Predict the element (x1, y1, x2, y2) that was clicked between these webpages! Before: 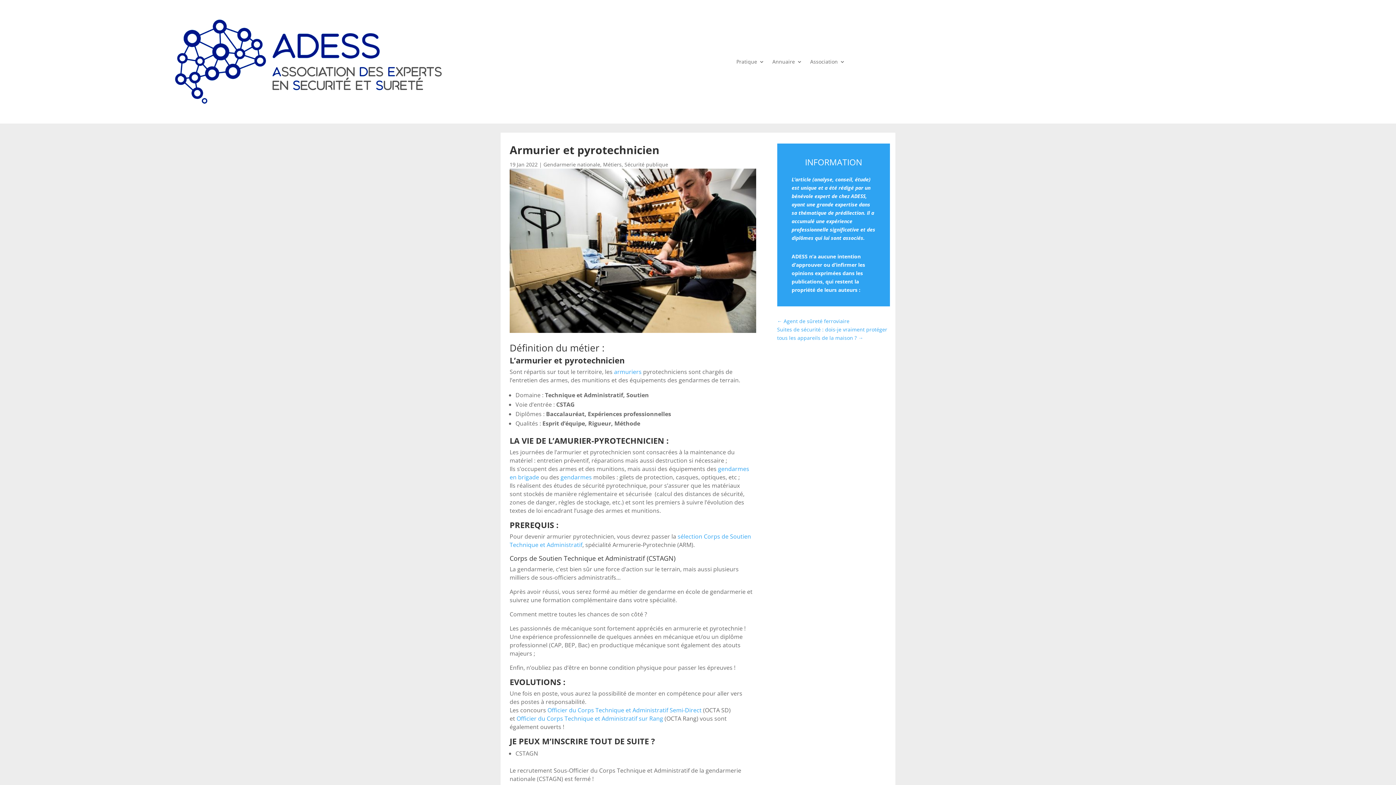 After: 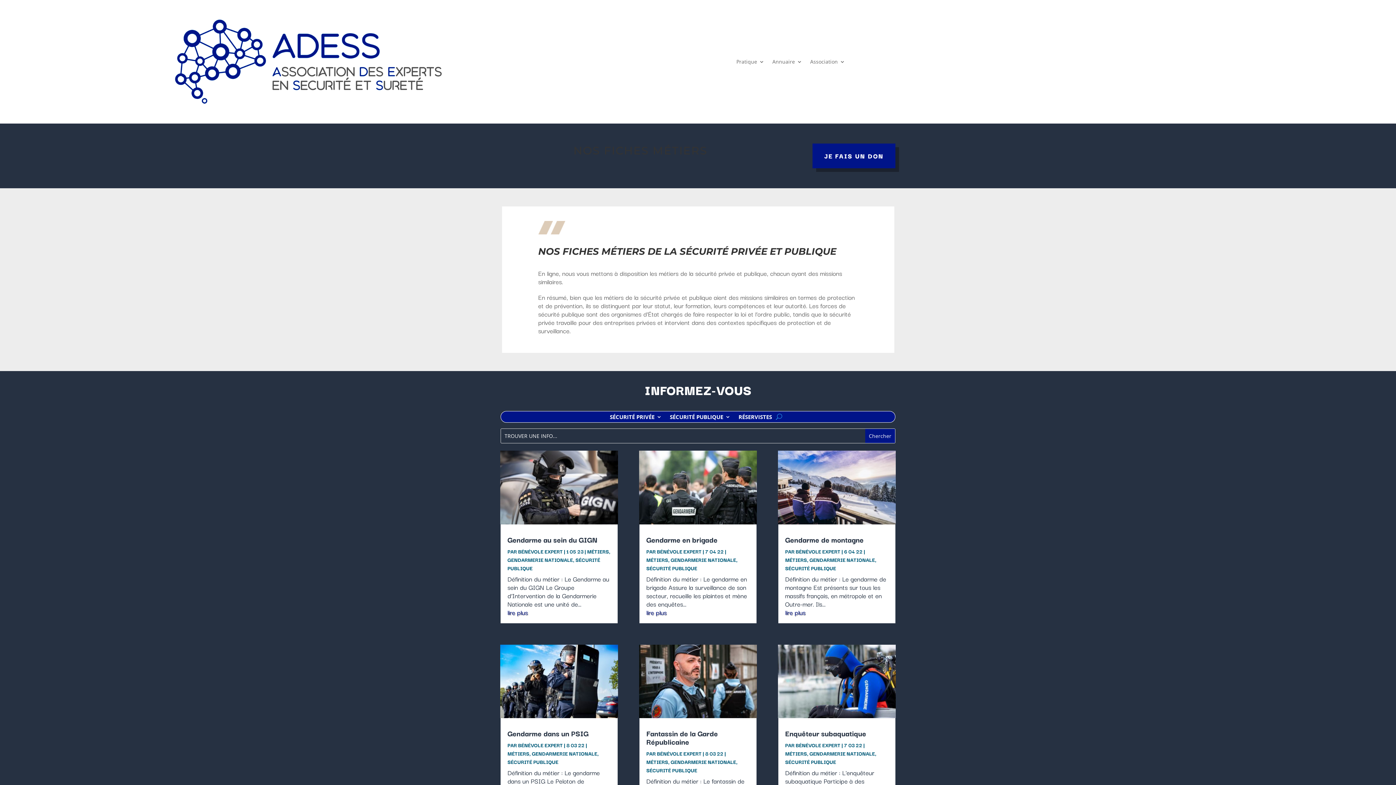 Action: label: armuriers bbox: (614, 368, 641, 376)